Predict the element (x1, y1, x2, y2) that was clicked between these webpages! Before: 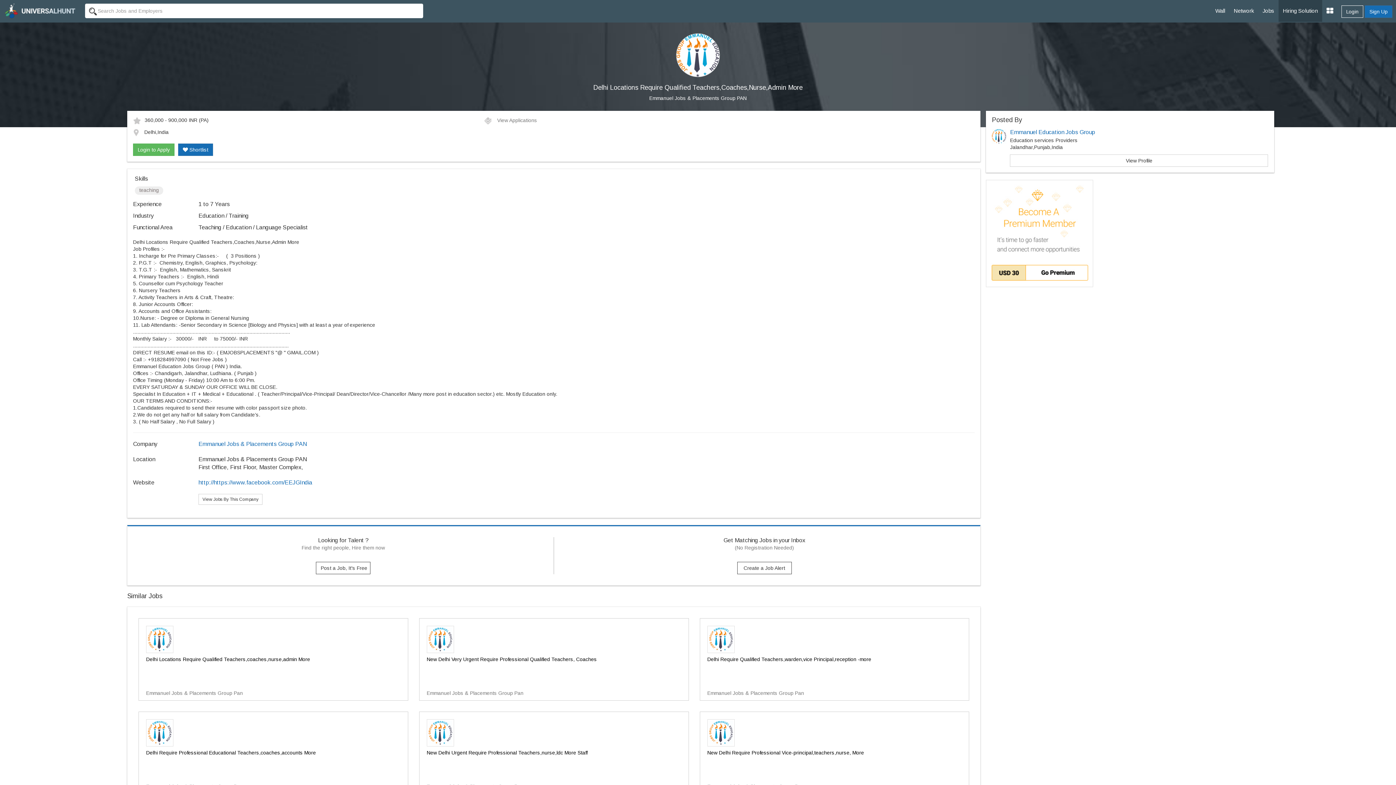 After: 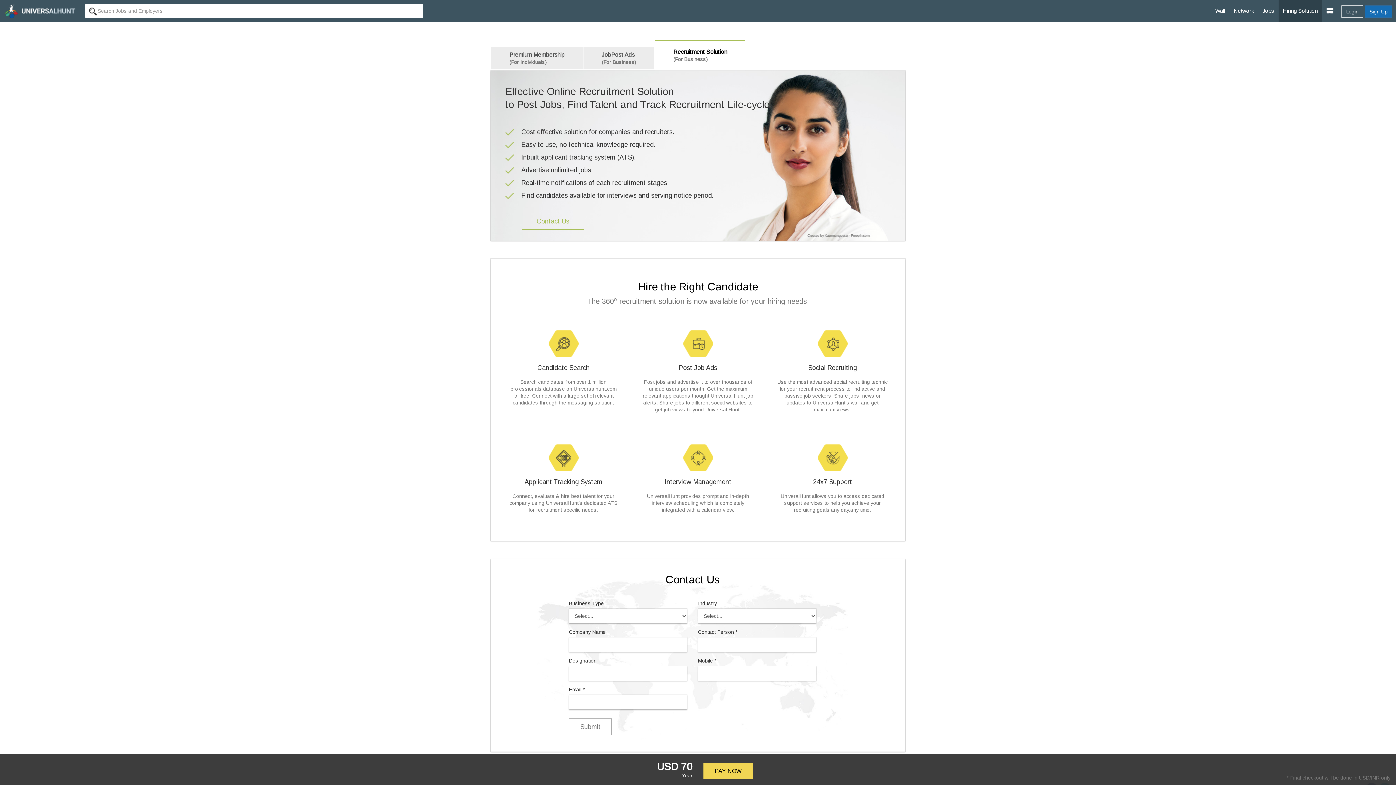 Action: bbox: (1278, 0, 1322, 21) label: Hiring Solution